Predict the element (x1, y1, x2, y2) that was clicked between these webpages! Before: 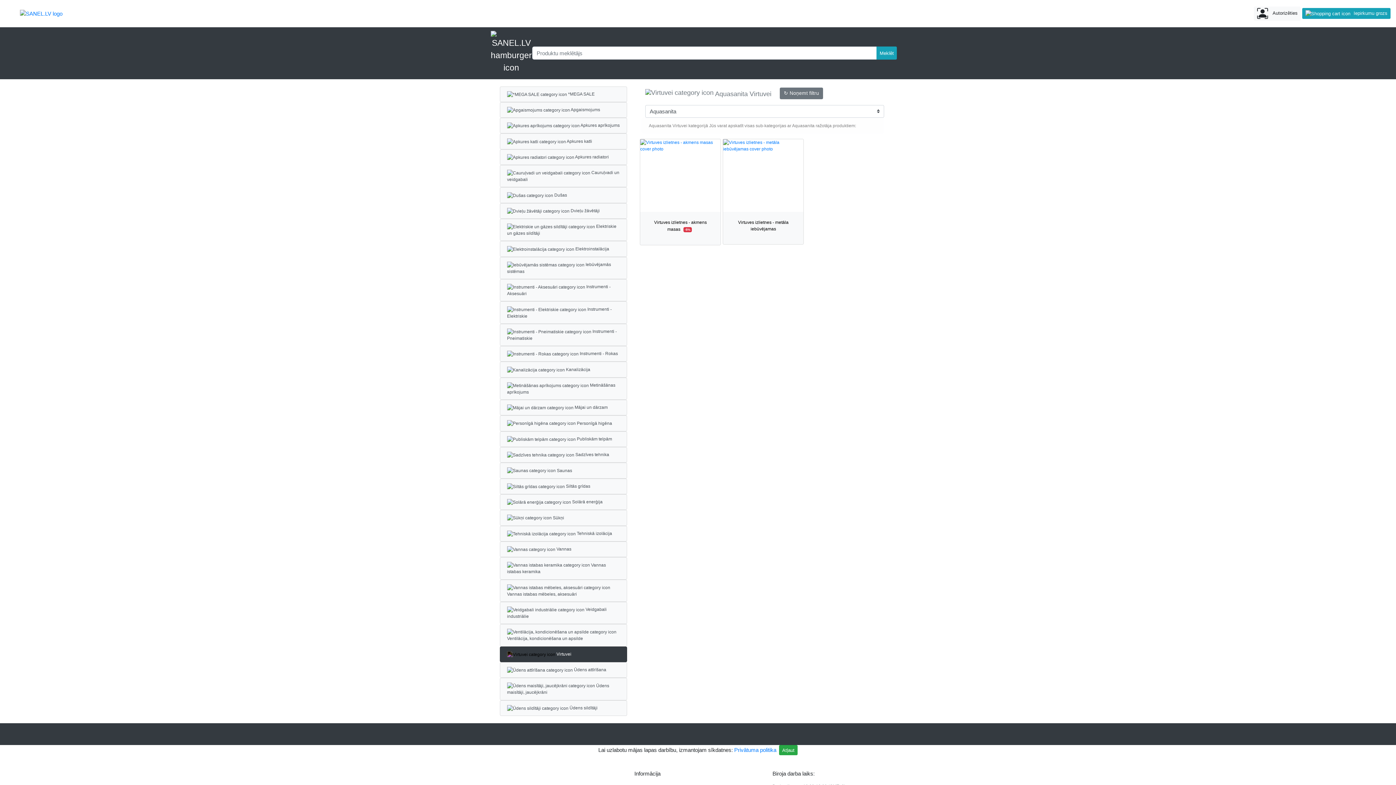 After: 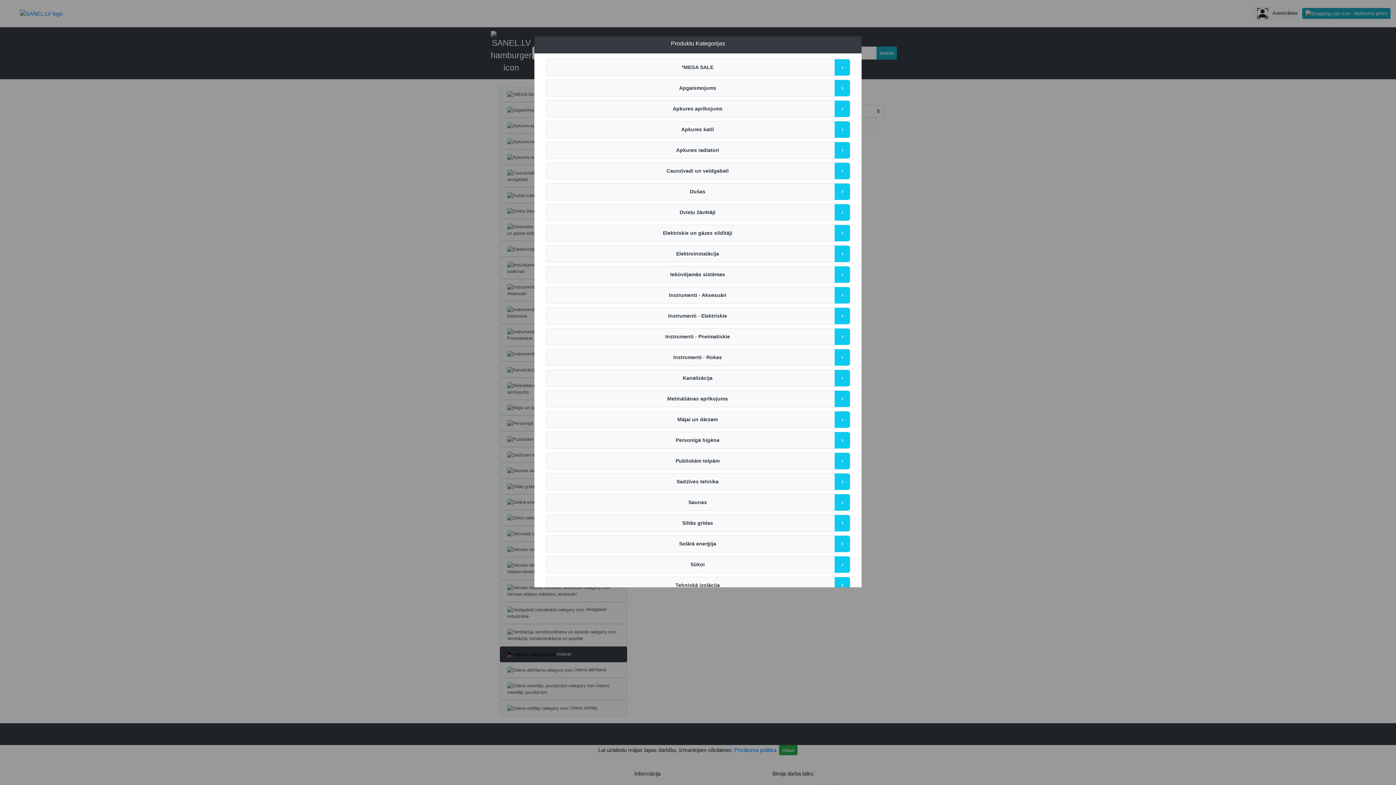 Action: bbox: (490, 47, 532, 57)